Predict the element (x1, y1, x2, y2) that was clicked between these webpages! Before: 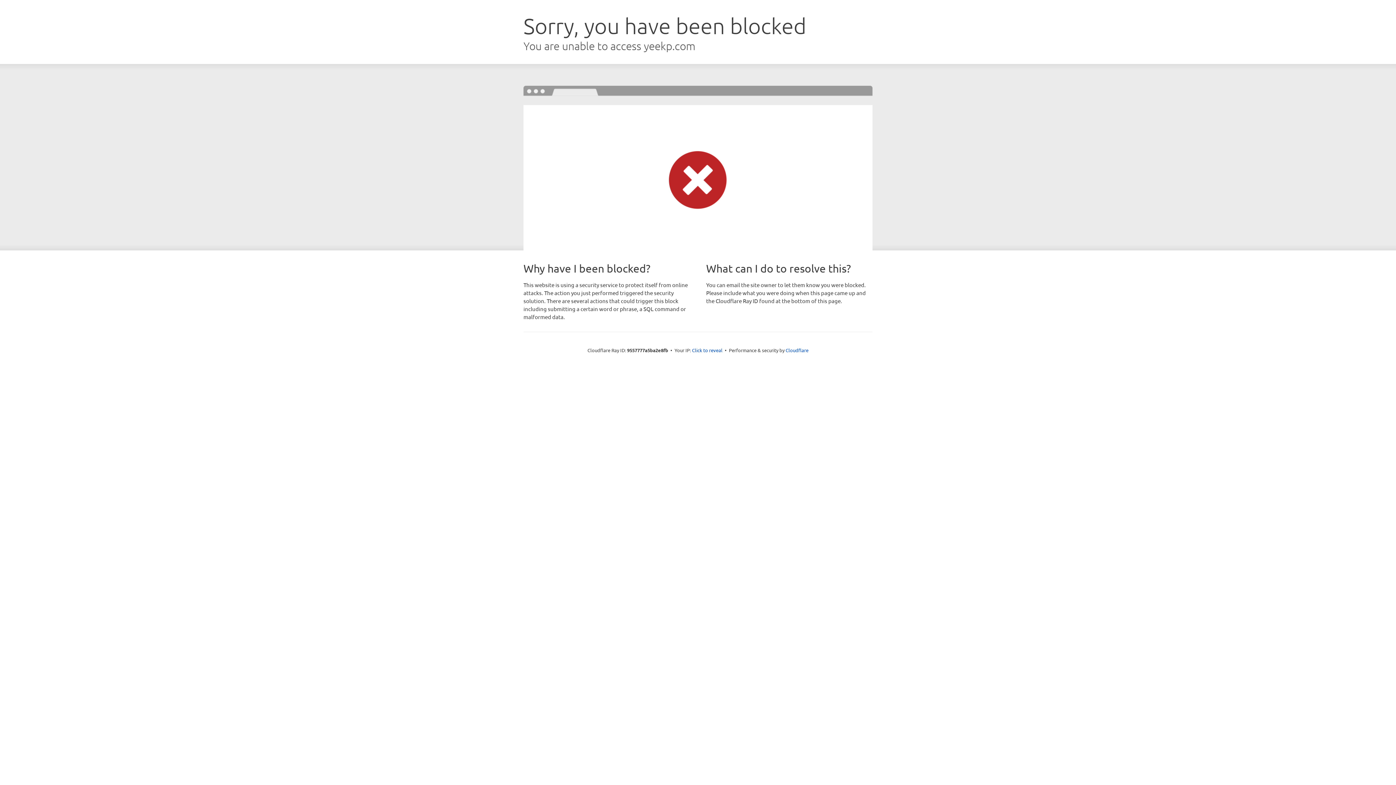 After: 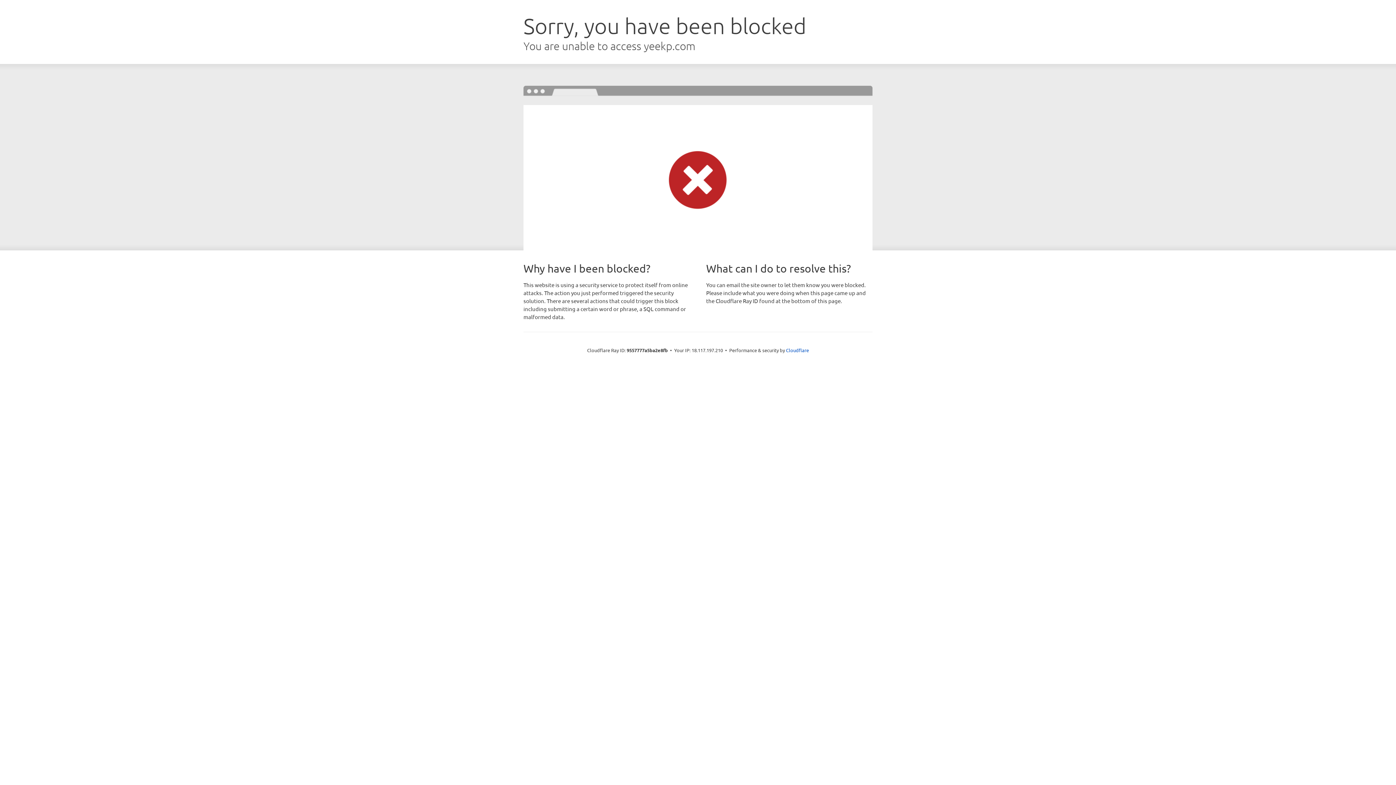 Action: label: Click to reveal bbox: (692, 346, 722, 353)